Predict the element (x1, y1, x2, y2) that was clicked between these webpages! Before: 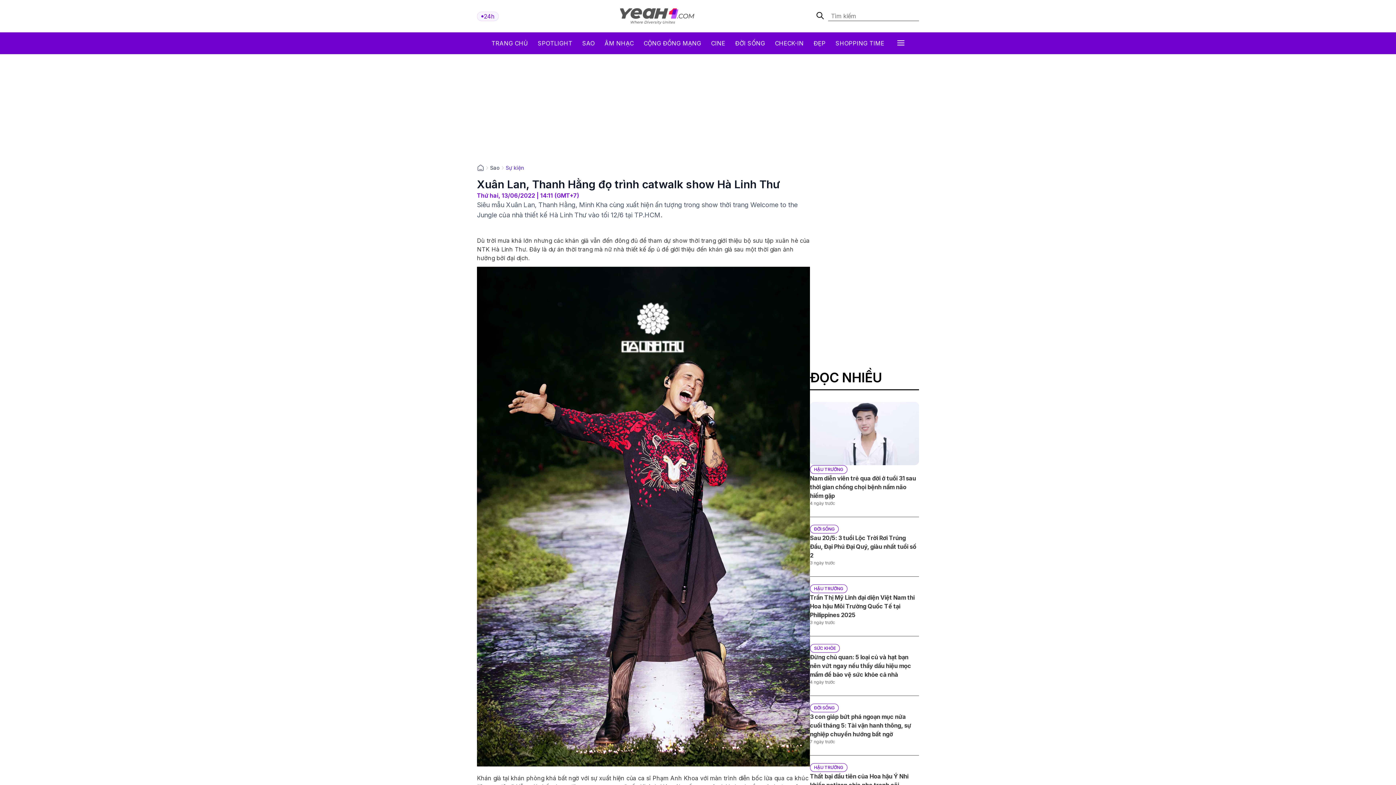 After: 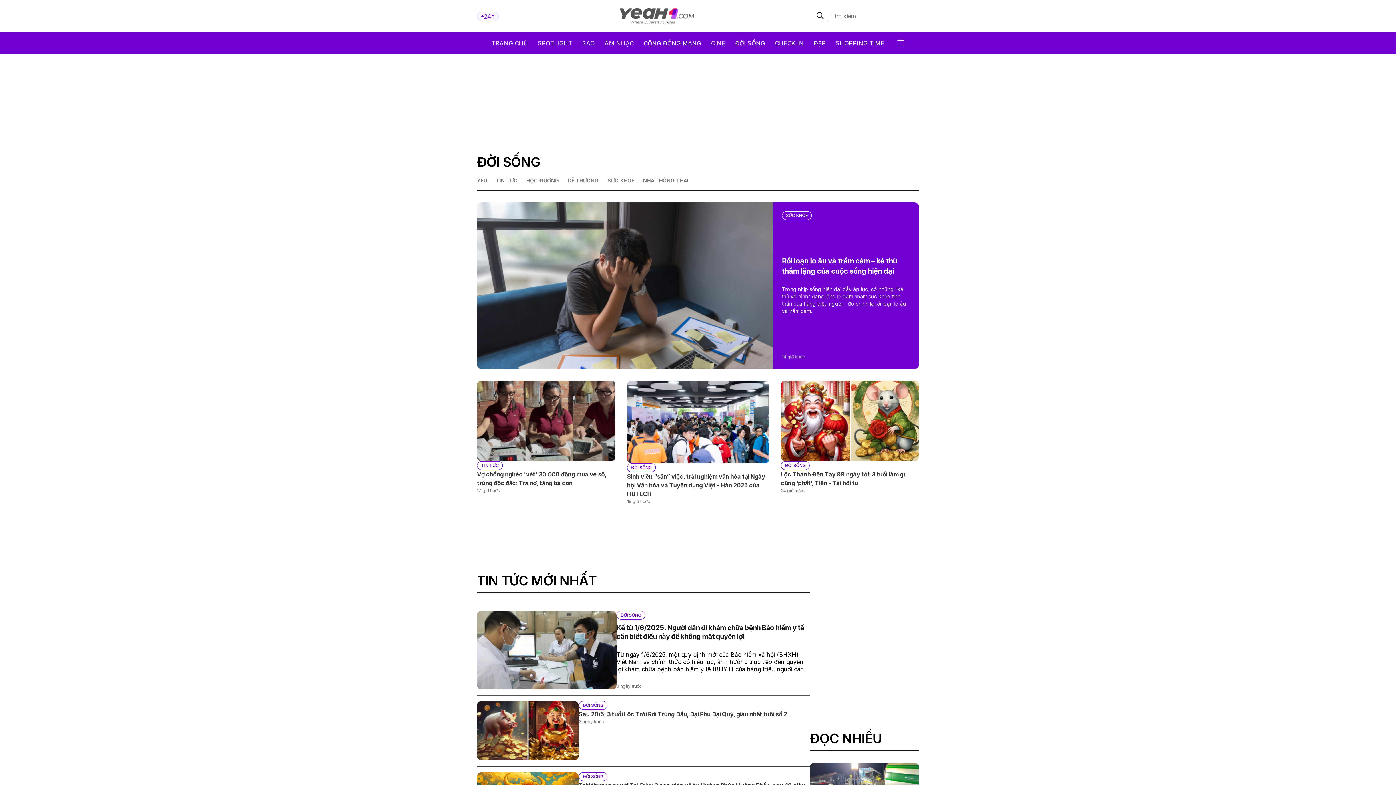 Action: bbox: (735, 39, 765, 46) label: ĐỜI SỐNG